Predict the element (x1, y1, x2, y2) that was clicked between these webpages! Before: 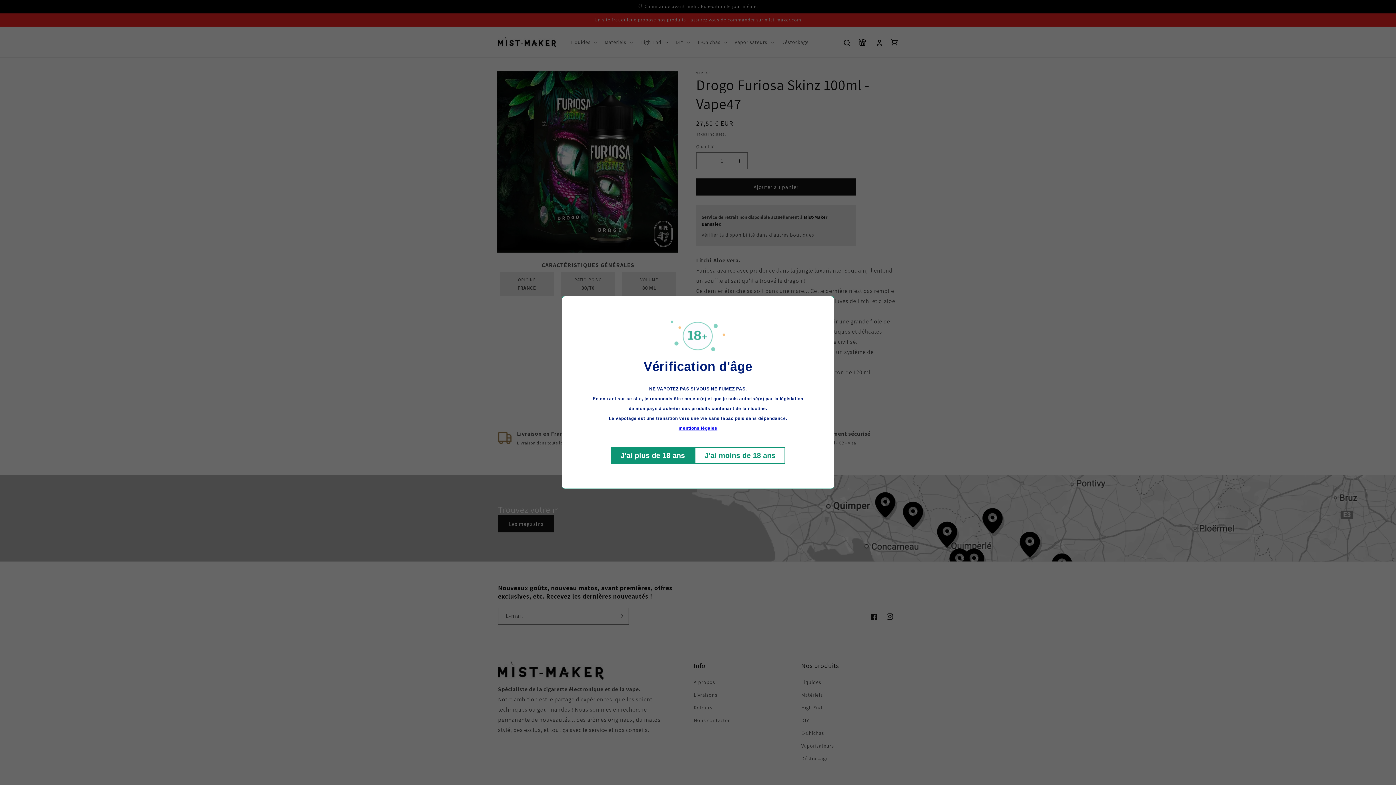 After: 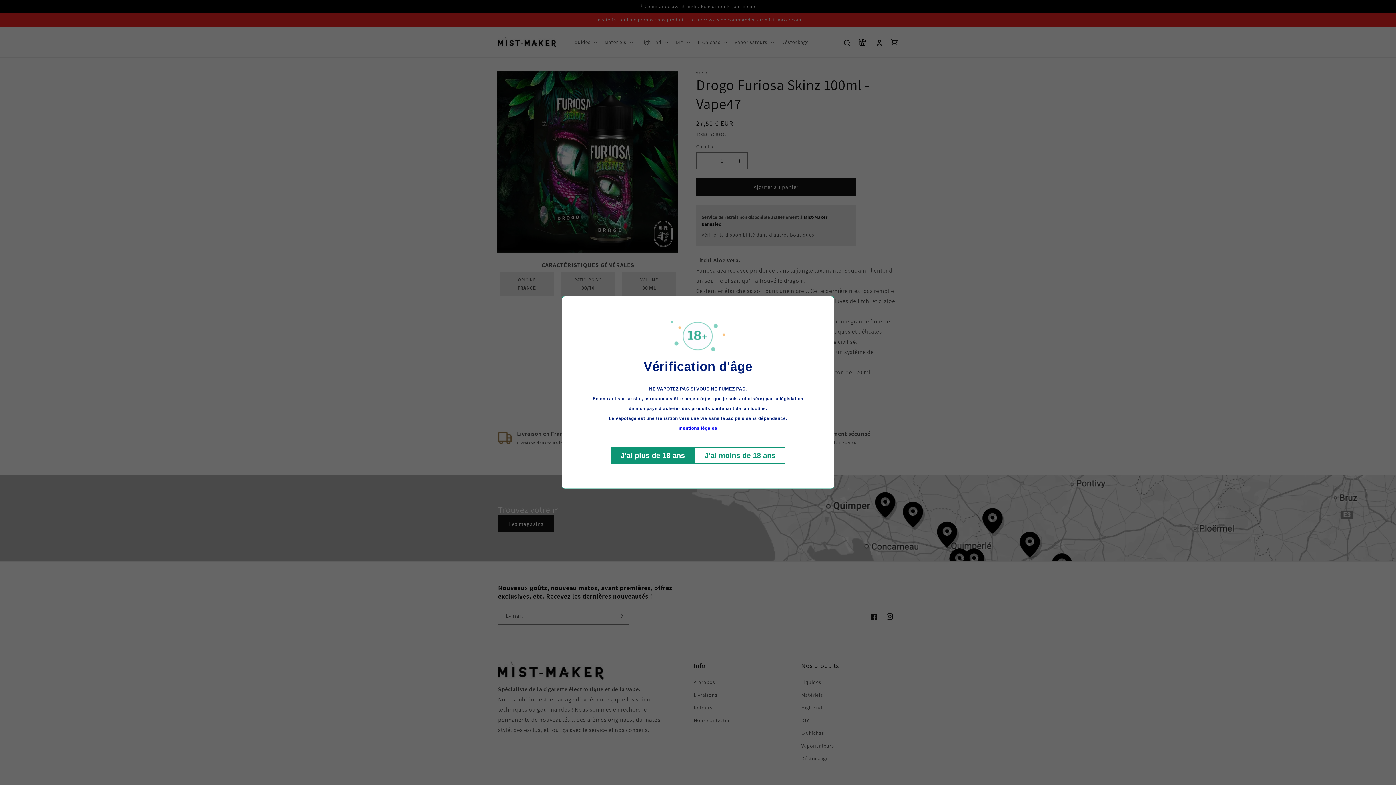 Action: label: mentions légales bbox: (678, 426, 717, 431)